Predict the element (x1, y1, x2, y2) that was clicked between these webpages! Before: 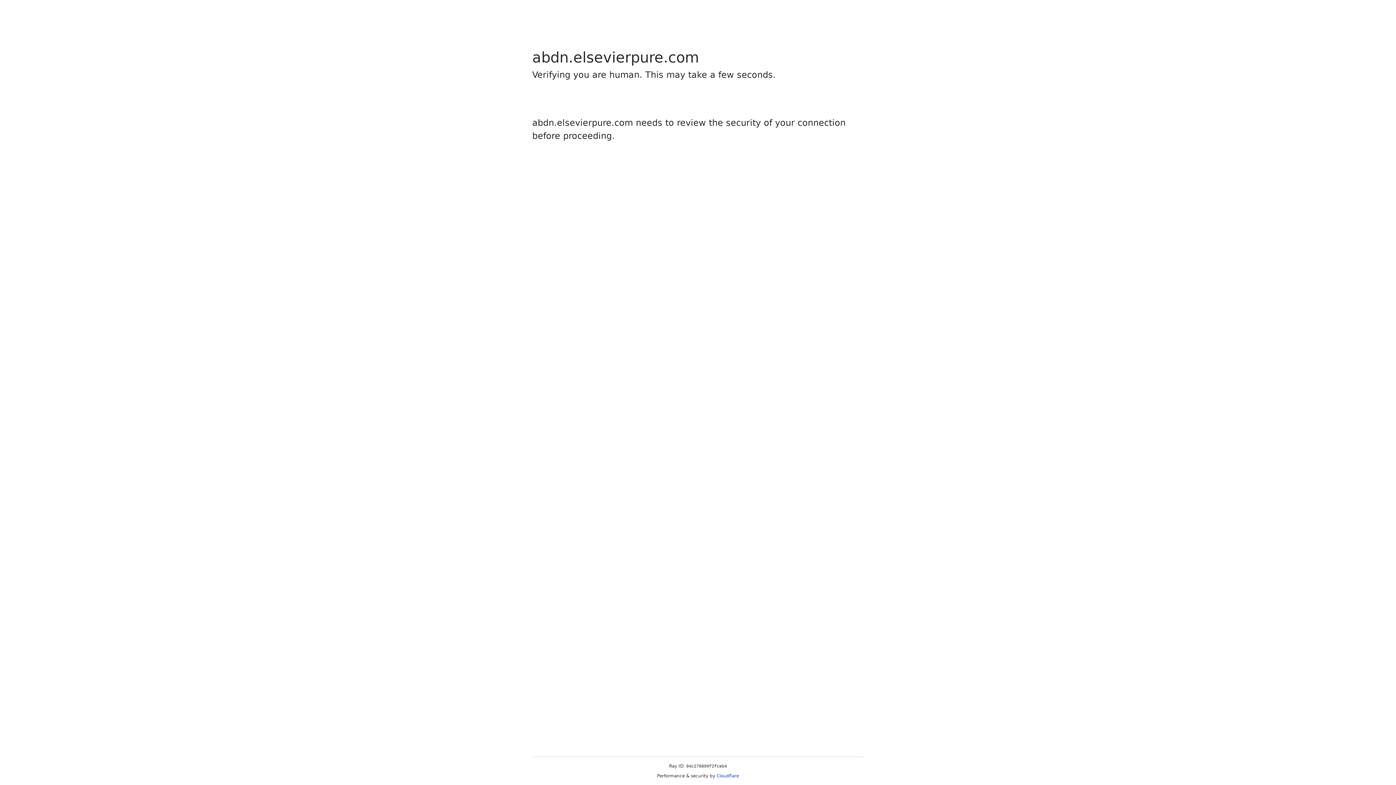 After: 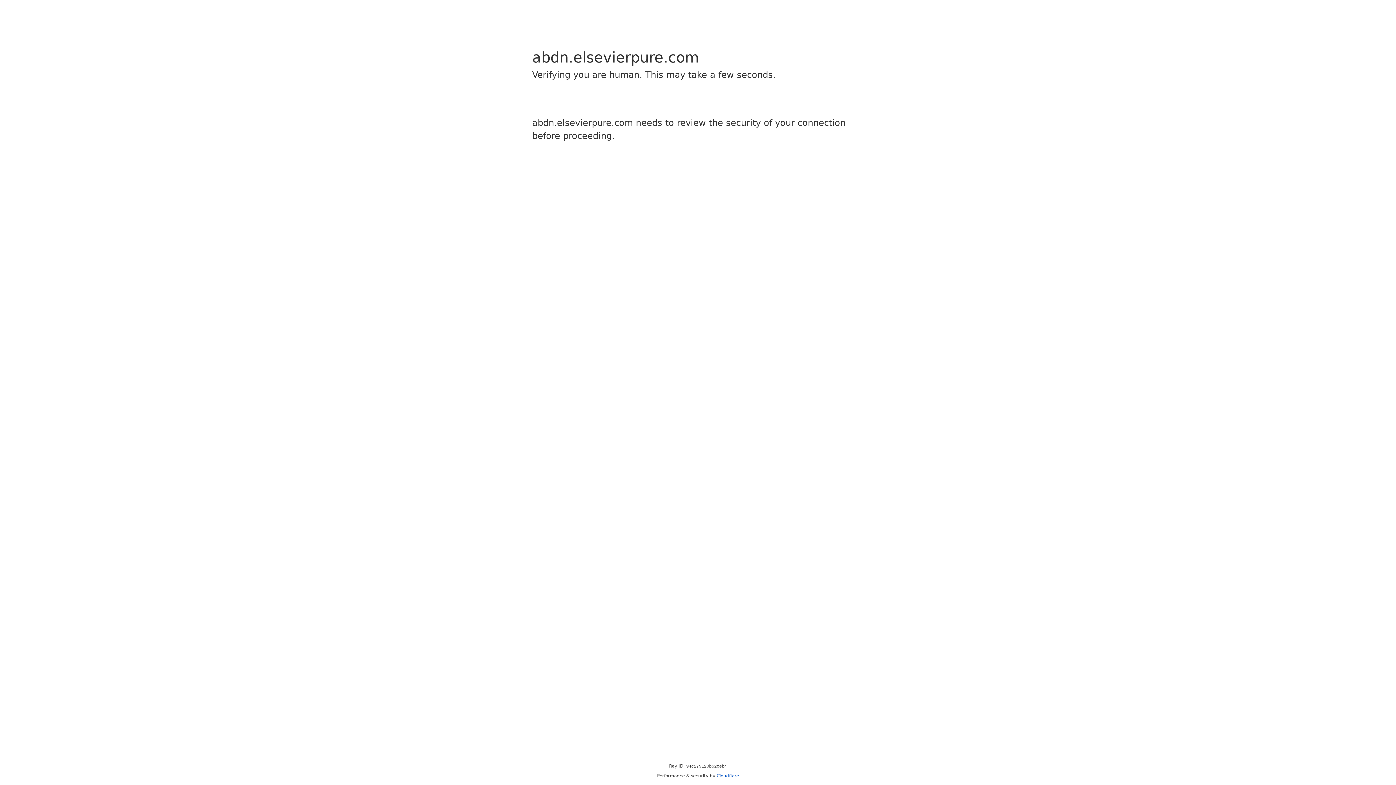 Action: label: Cloudflare bbox: (716, 773, 739, 778)